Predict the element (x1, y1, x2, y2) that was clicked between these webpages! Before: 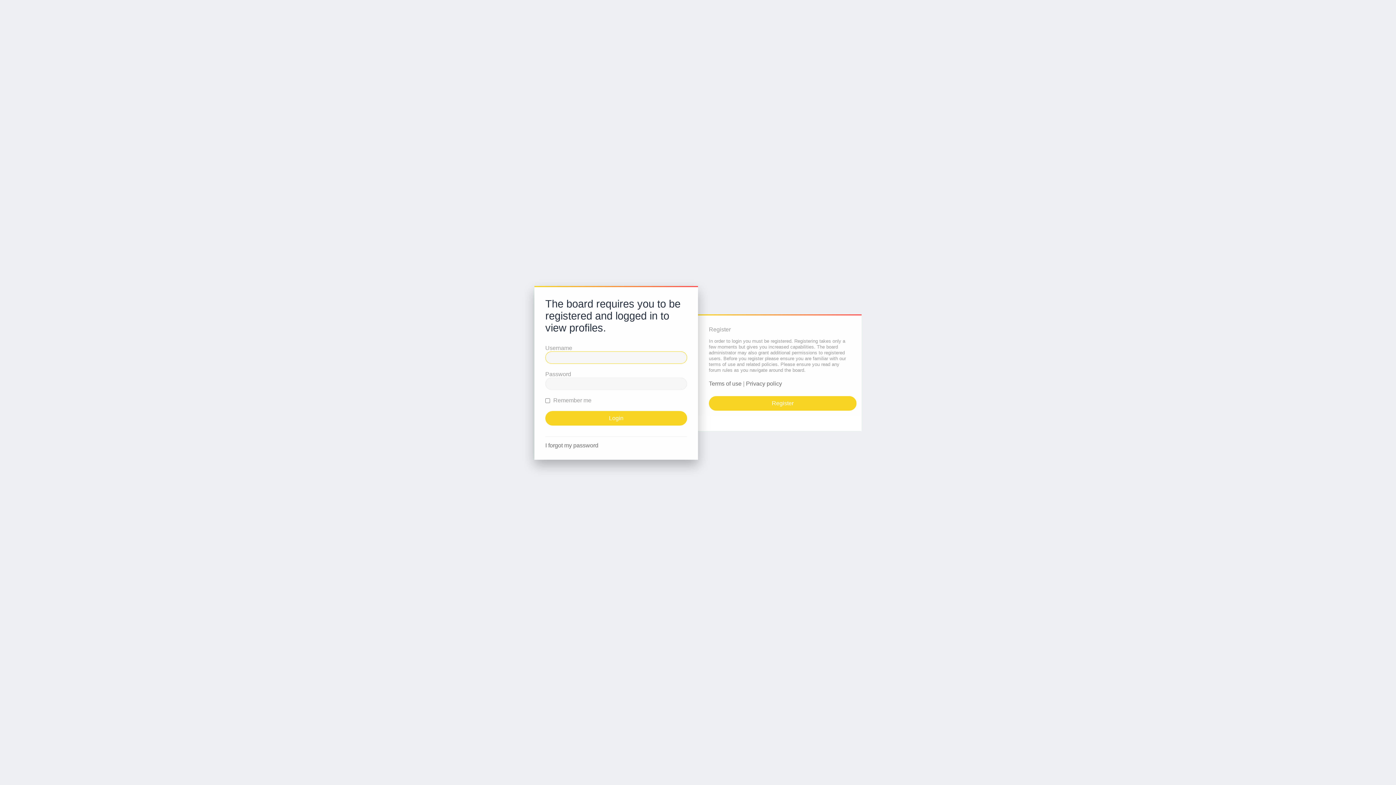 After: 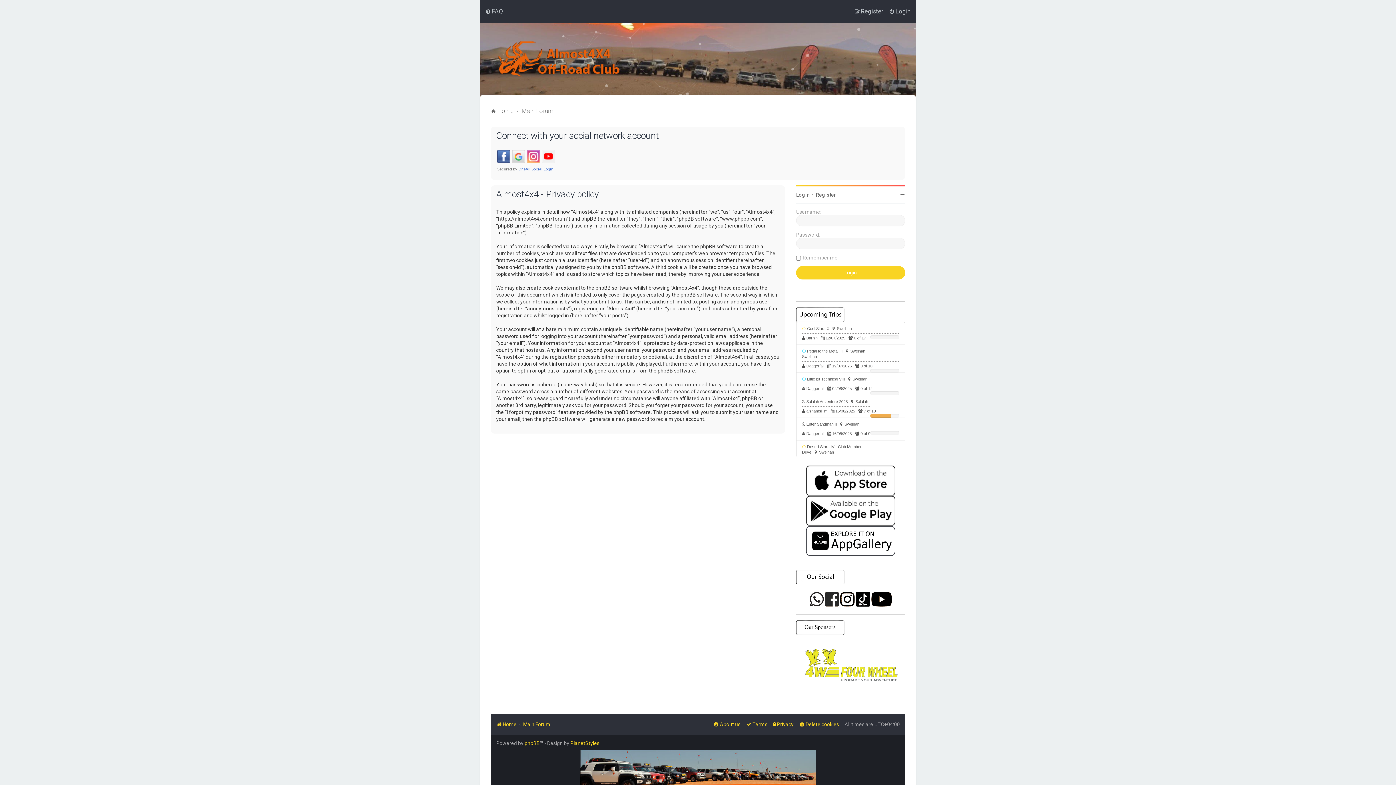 Action: bbox: (746, 380, 782, 387) label: Privacy policy